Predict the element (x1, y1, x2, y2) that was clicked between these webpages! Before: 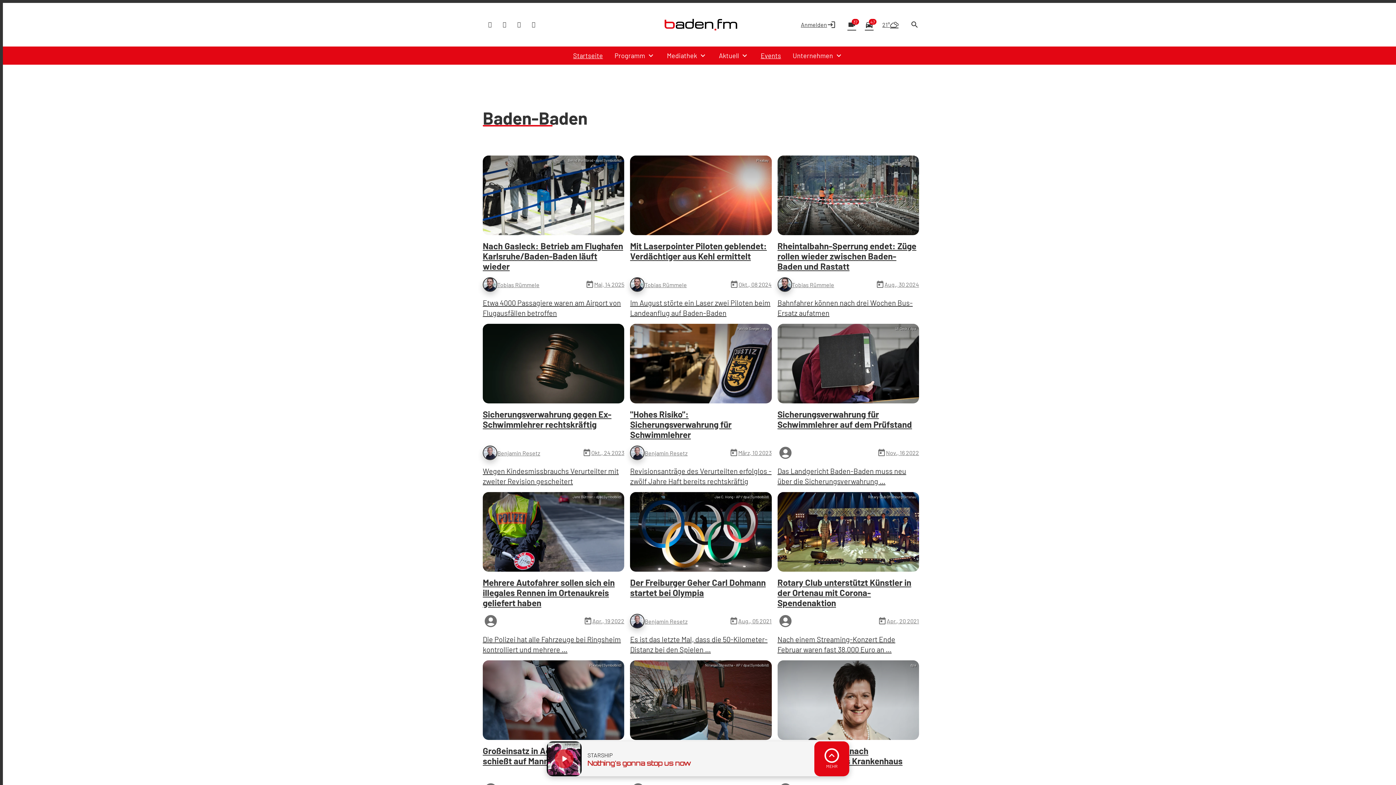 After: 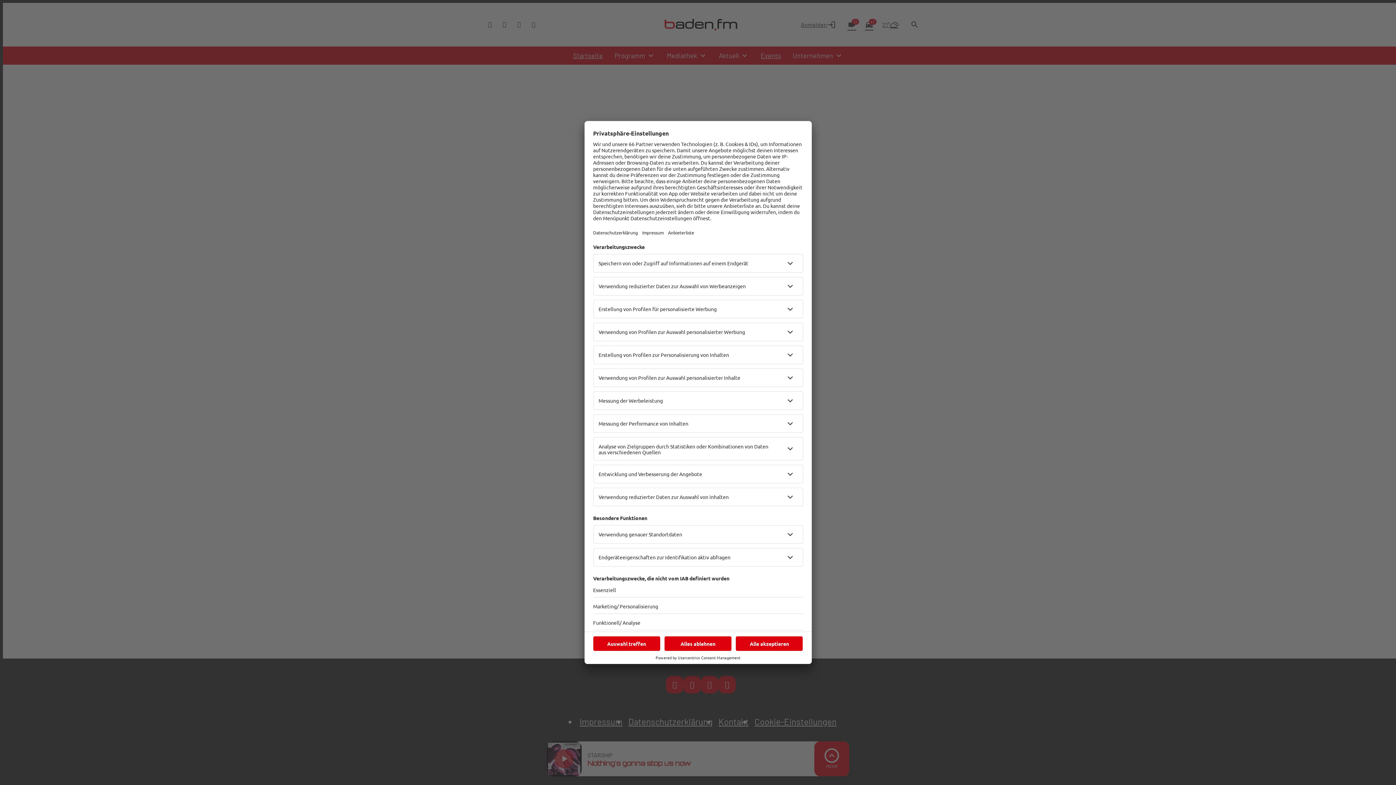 Action: bbox: (801, 20, 836, 29) label: Anmelden
login